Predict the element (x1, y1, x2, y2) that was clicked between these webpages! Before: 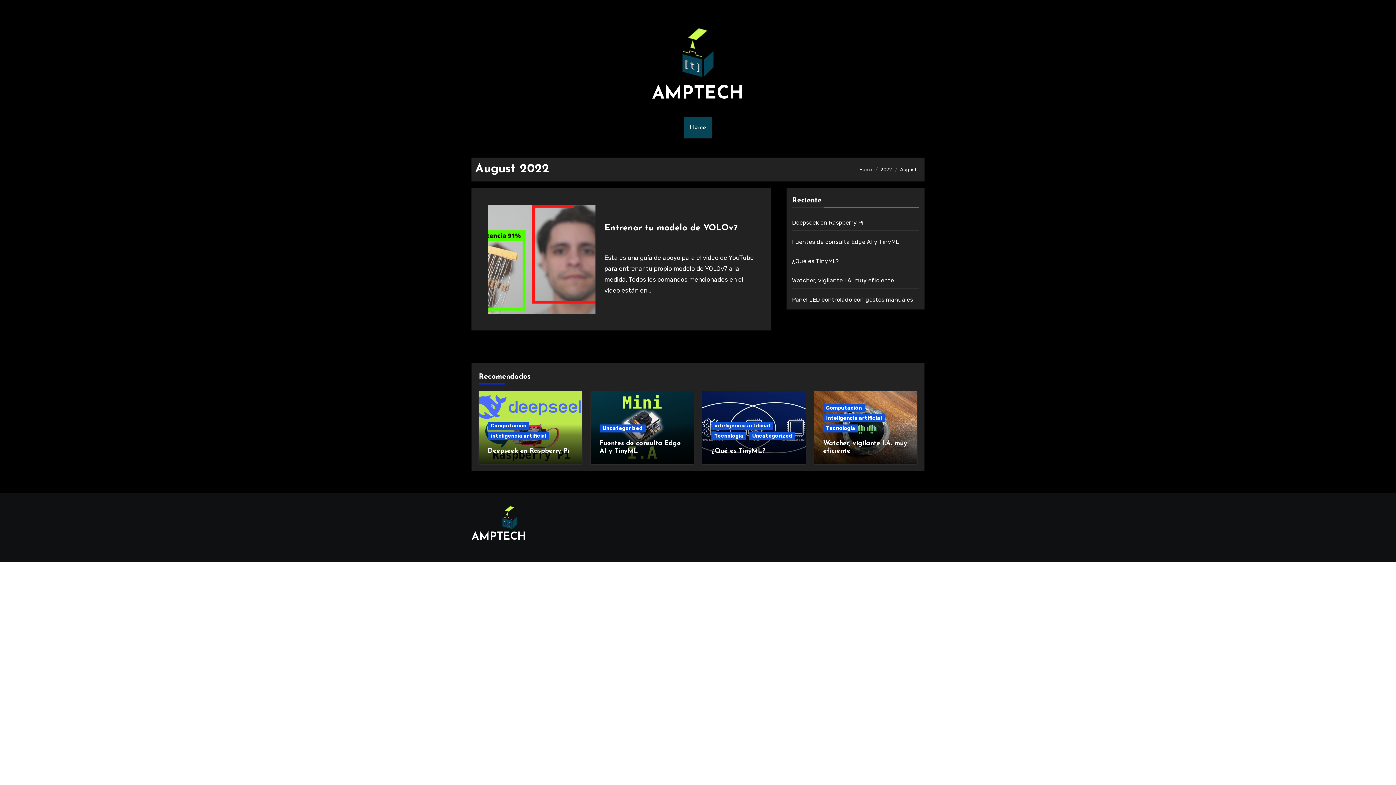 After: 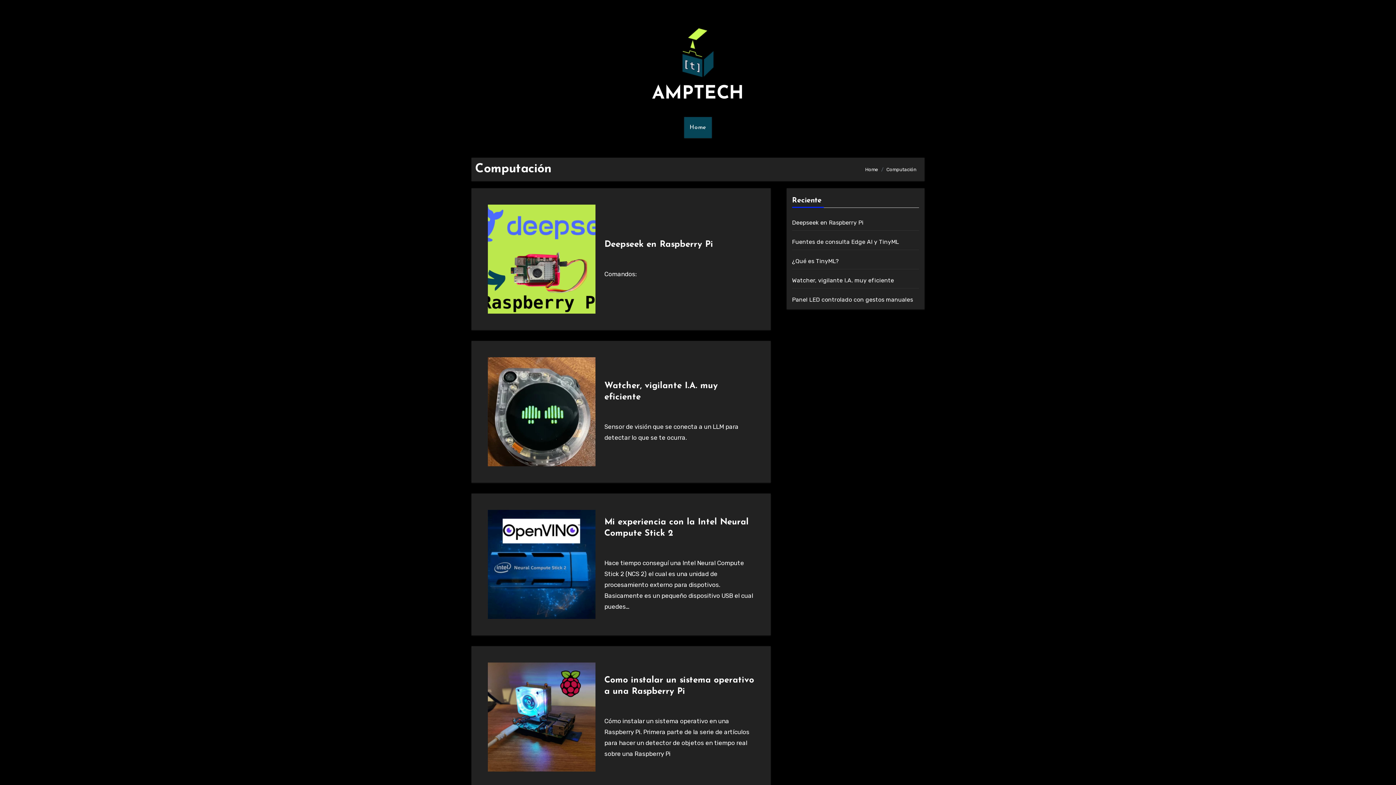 Action: label: Computación bbox: (488, 422, 529, 430)